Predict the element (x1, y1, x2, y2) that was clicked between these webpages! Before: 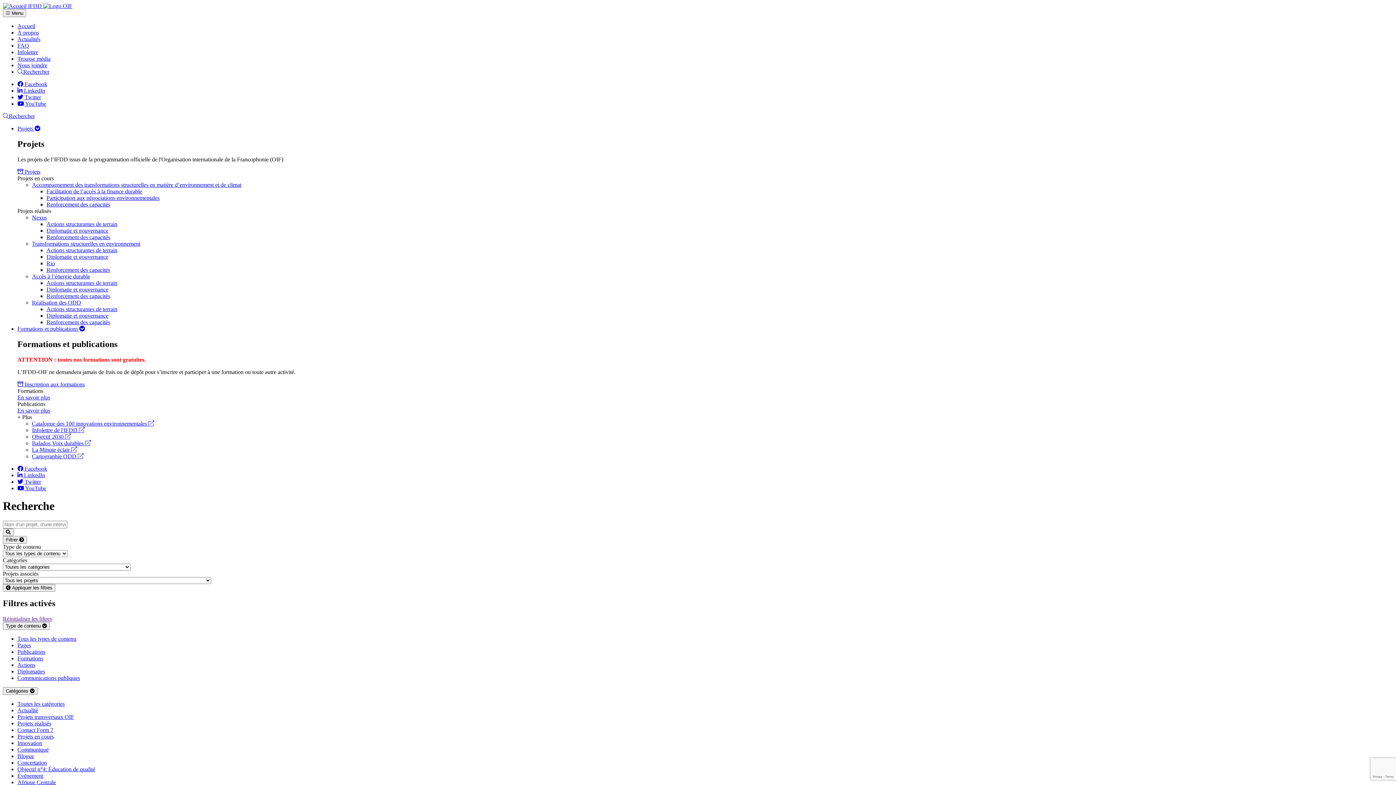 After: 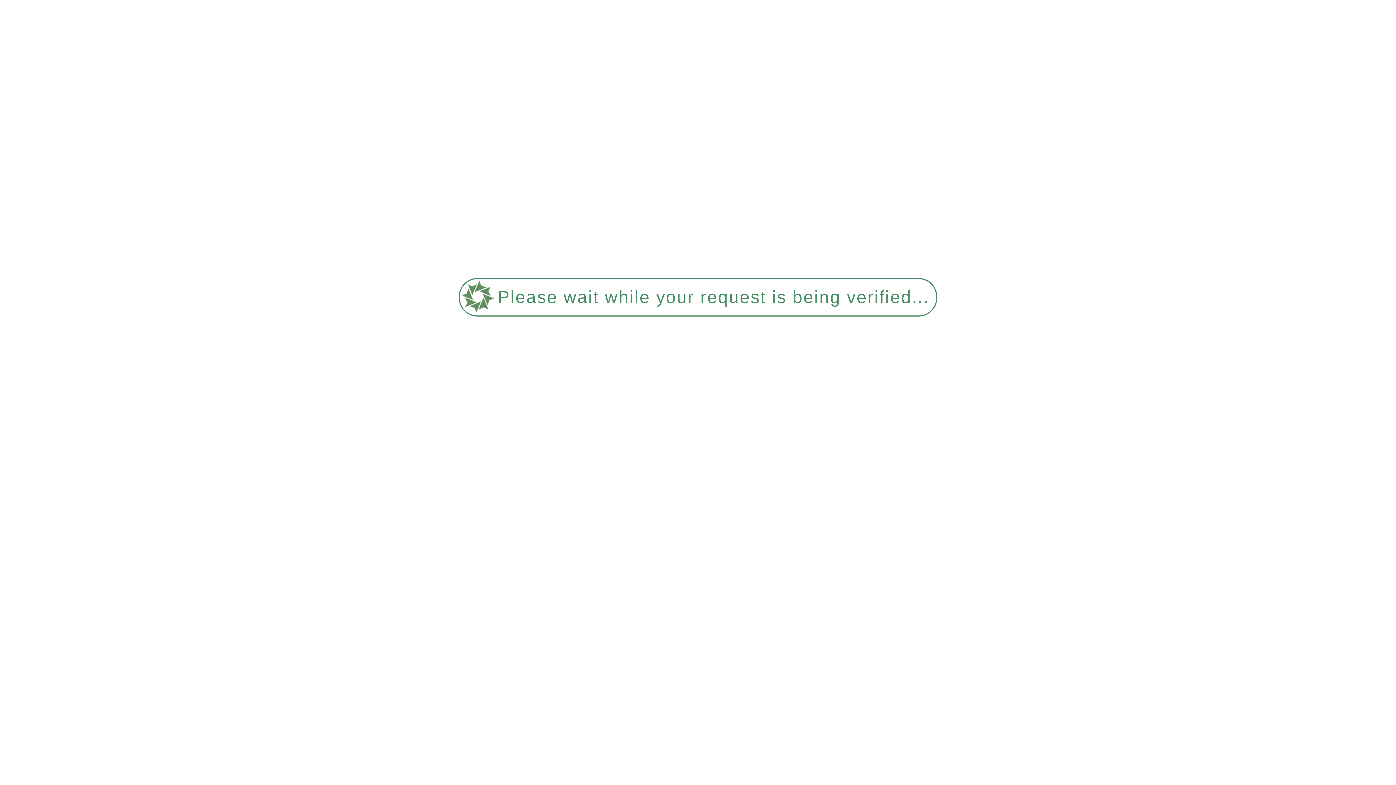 Action: label: Actions structurantes de terrain bbox: (46, 306, 117, 312)